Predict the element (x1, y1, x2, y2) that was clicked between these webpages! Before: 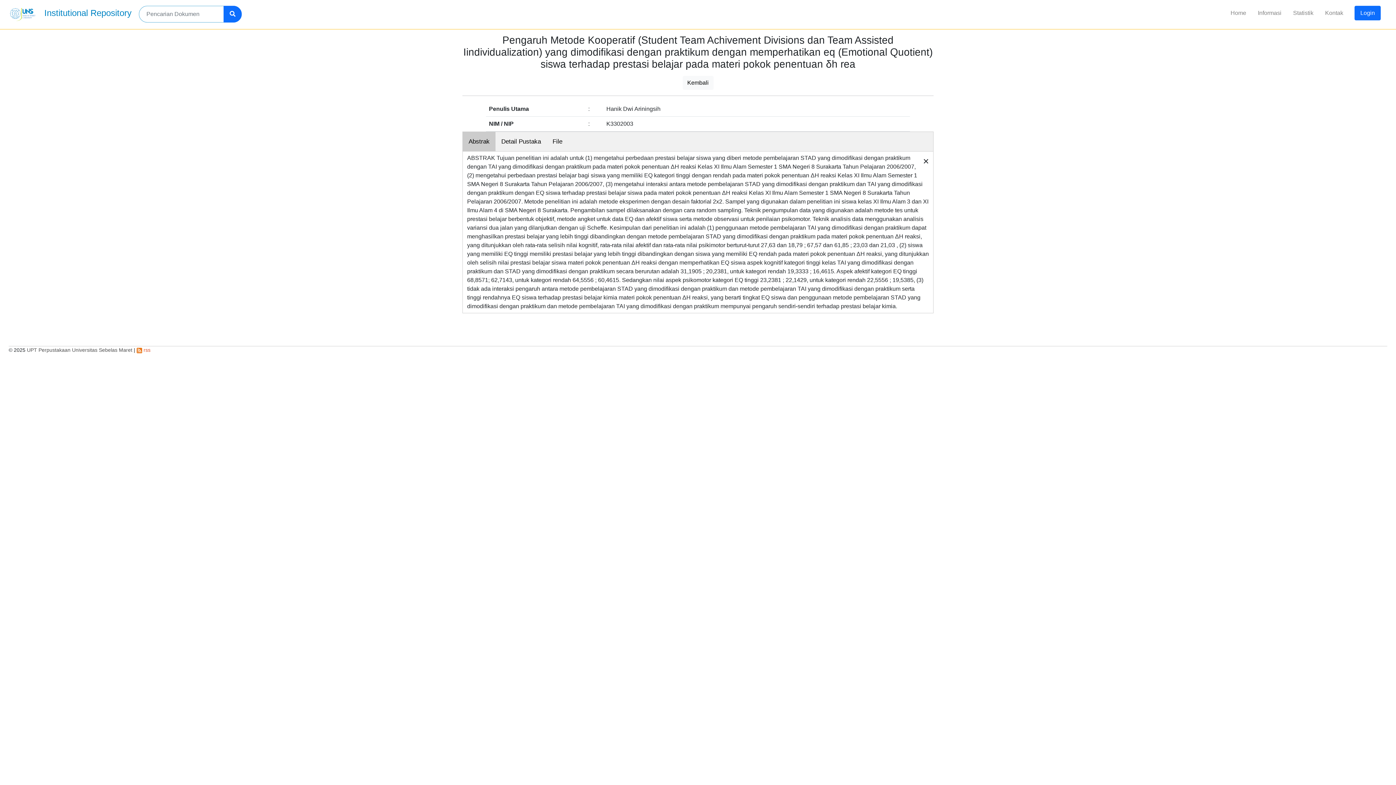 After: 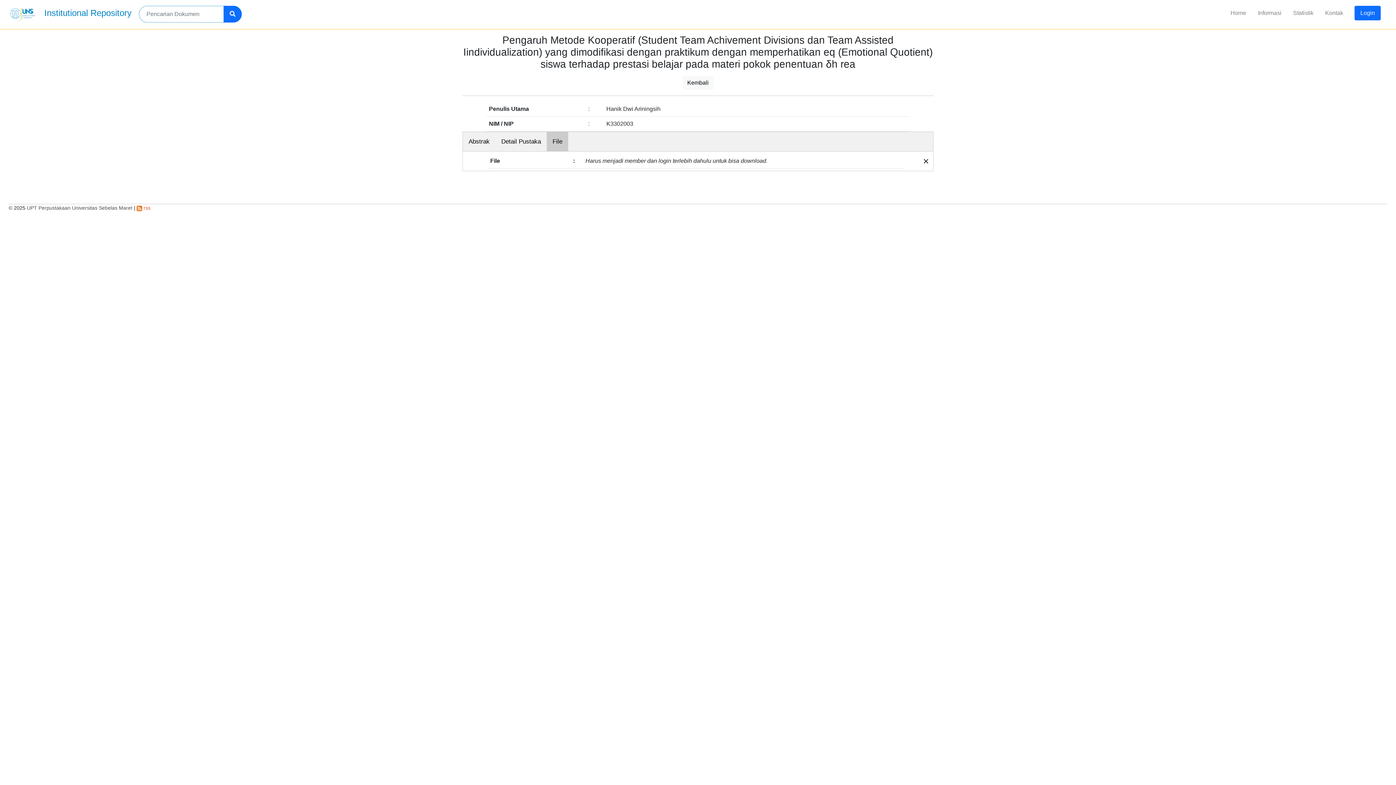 Action: label: File bbox: (546, 132, 568, 151)